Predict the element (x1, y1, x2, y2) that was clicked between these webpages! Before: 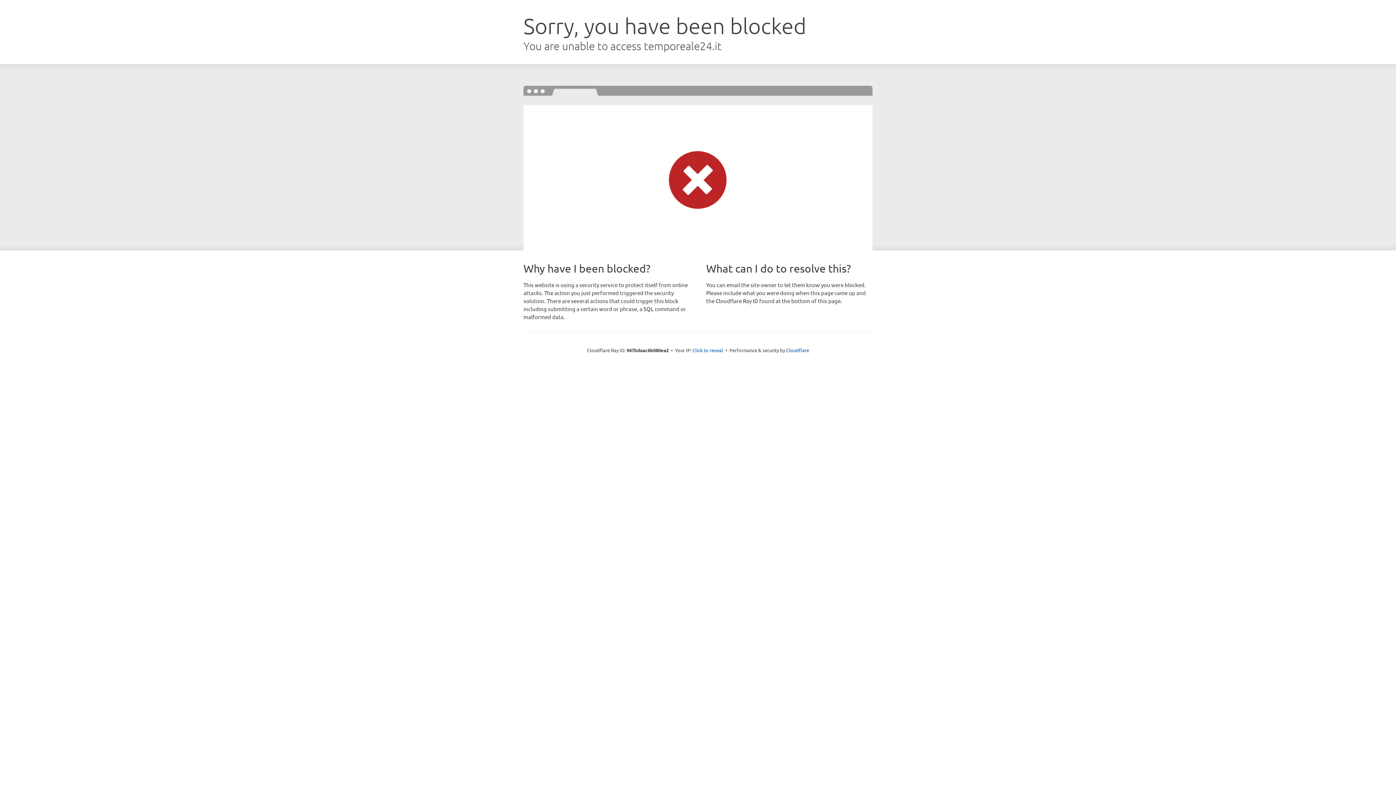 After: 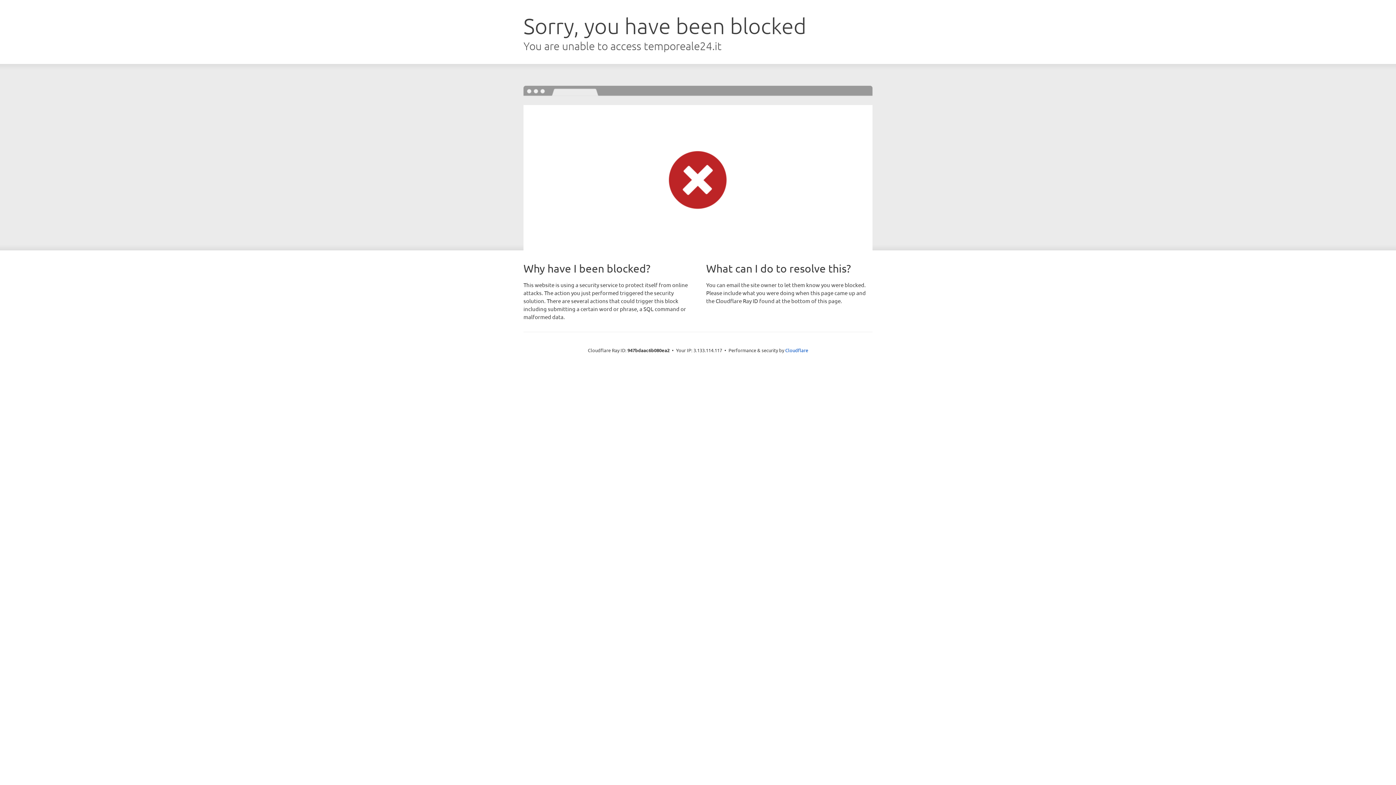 Action: bbox: (692, 346, 723, 353) label: Click to reveal